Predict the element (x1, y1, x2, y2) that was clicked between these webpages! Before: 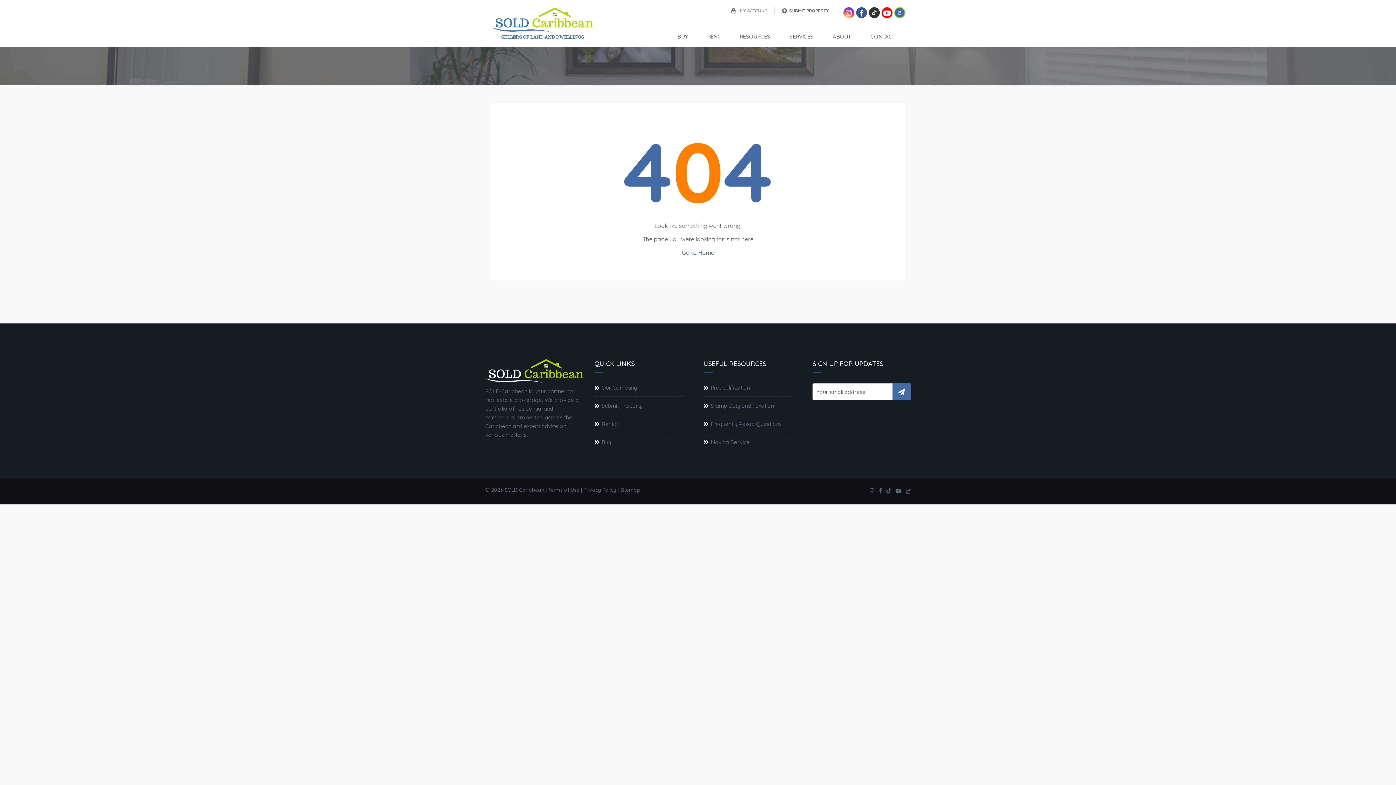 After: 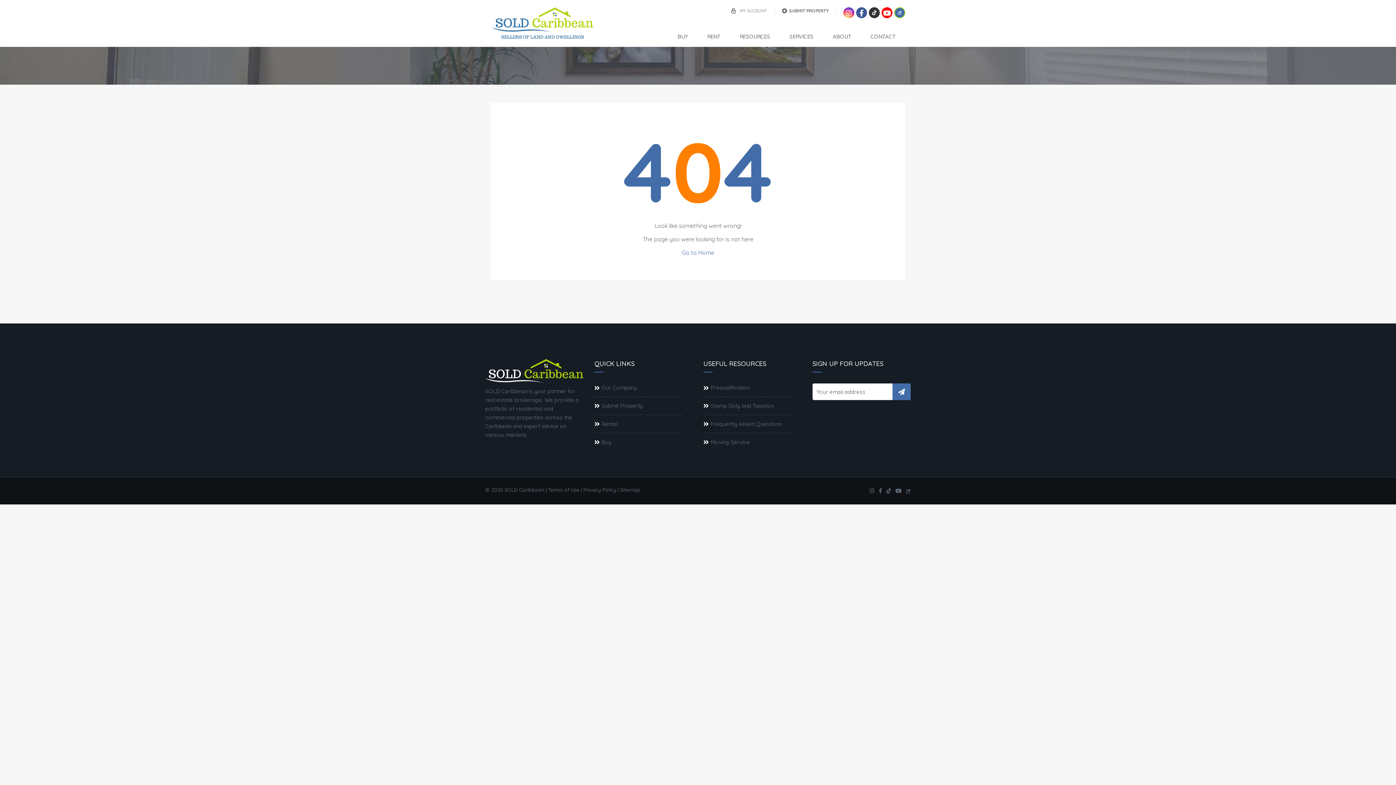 Action: bbox: (856, 7, 867, 18)